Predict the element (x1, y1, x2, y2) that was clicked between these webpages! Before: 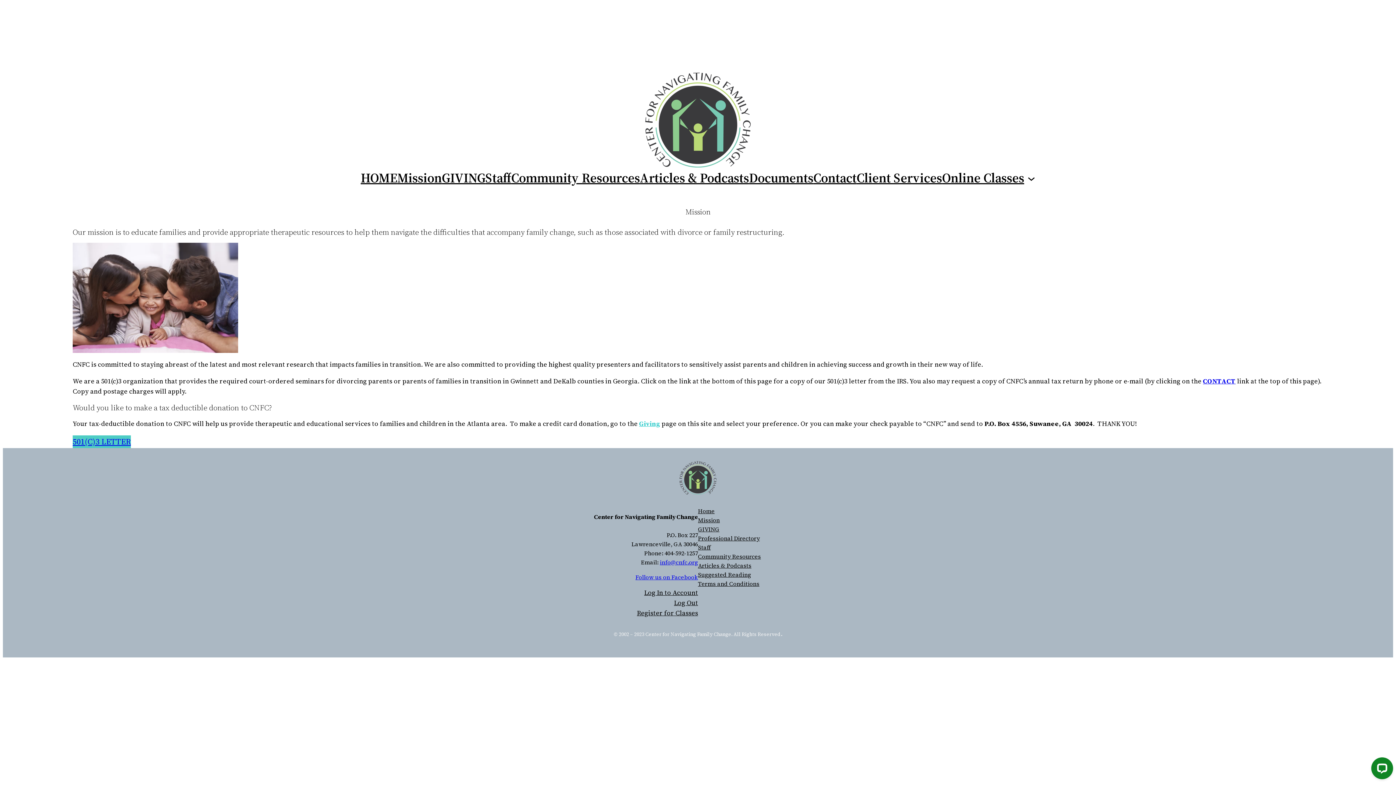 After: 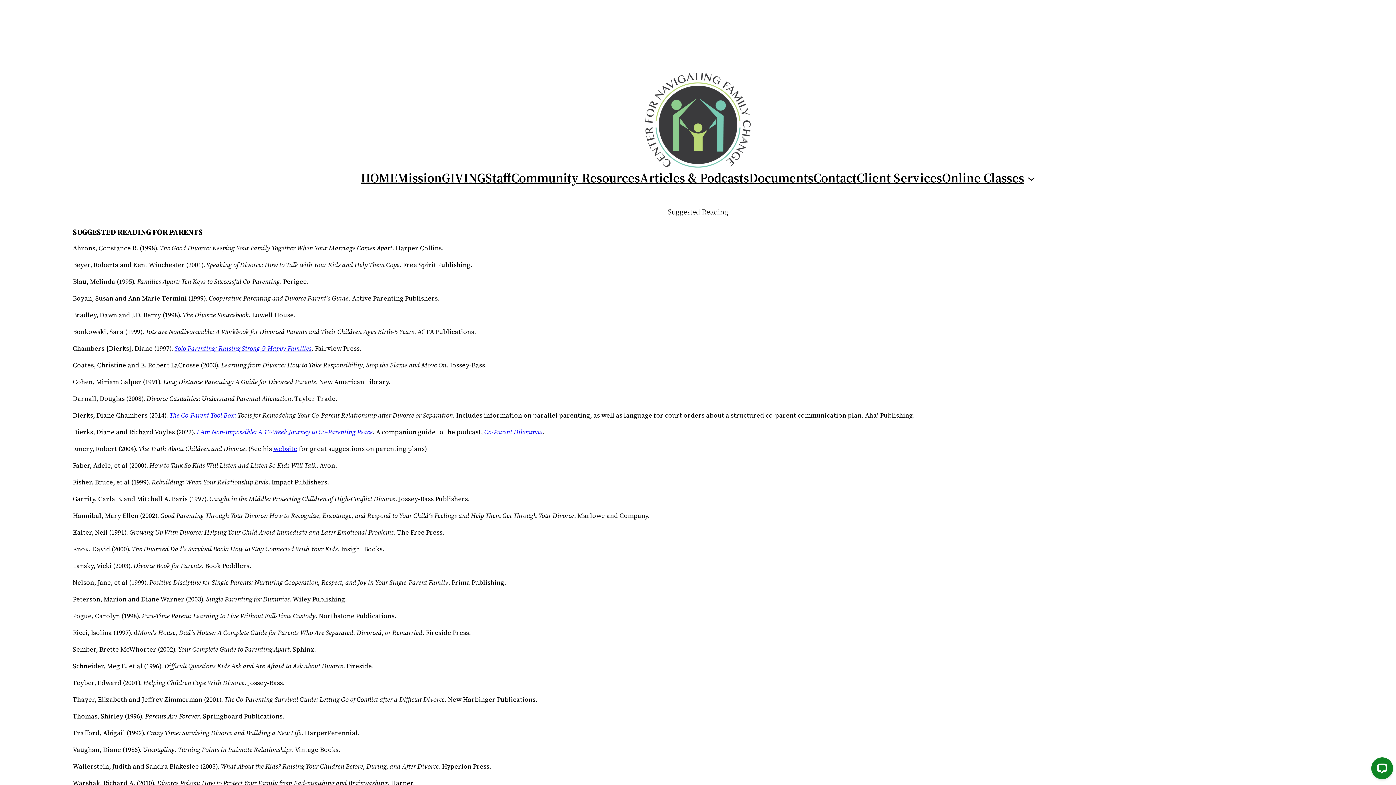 Action: label: Suggested Reading bbox: (698, 570, 751, 579)